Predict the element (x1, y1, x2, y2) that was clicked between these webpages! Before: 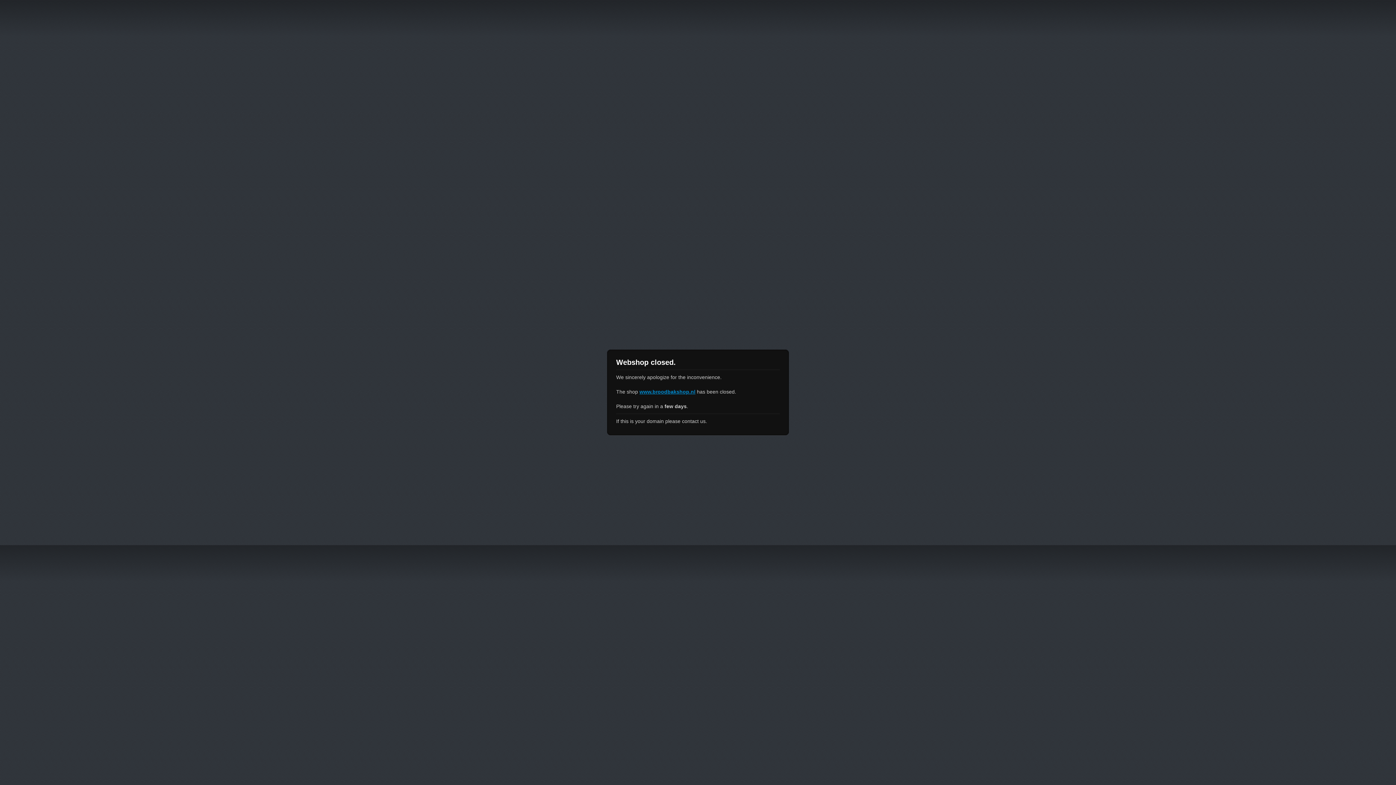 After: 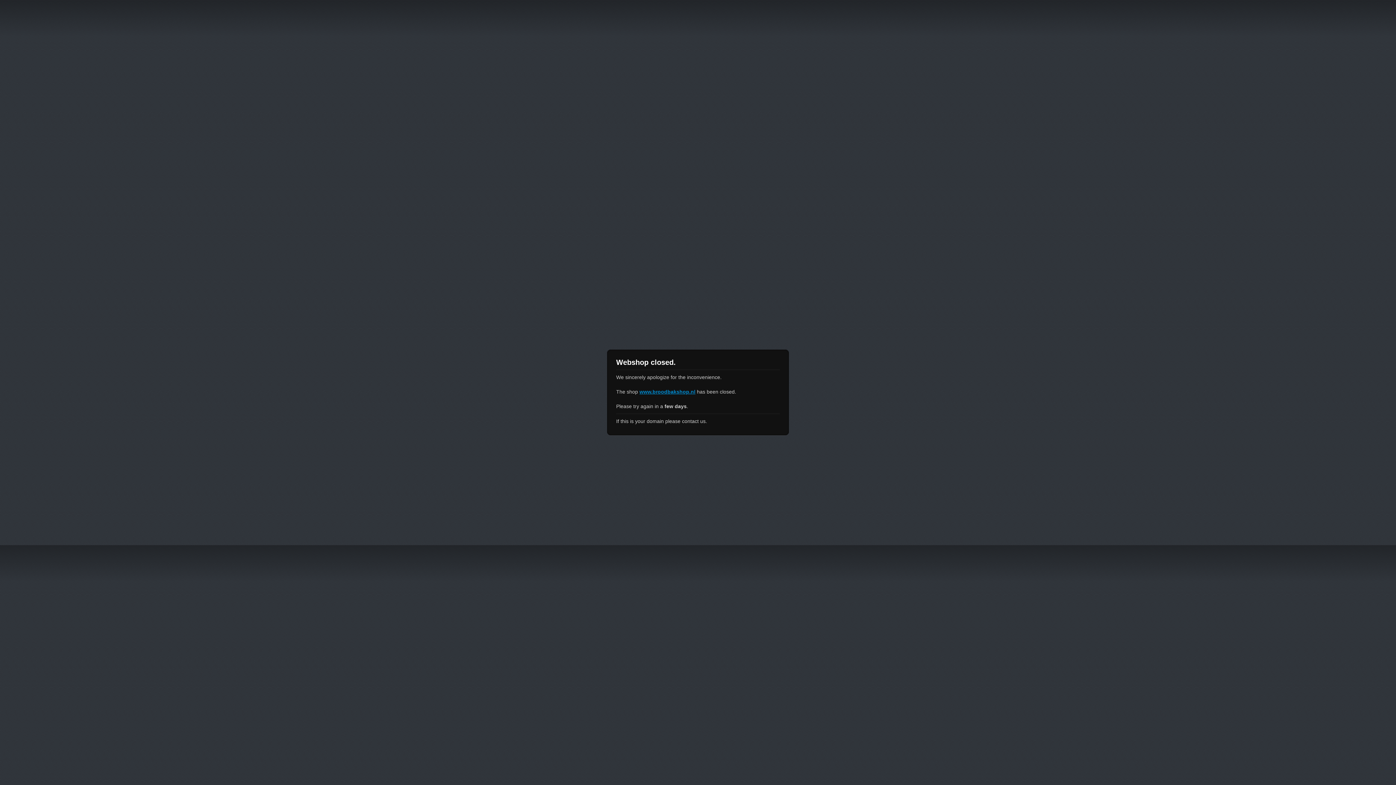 Action: bbox: (639, 389, 695, 394) label: www.broodbakshop.nl